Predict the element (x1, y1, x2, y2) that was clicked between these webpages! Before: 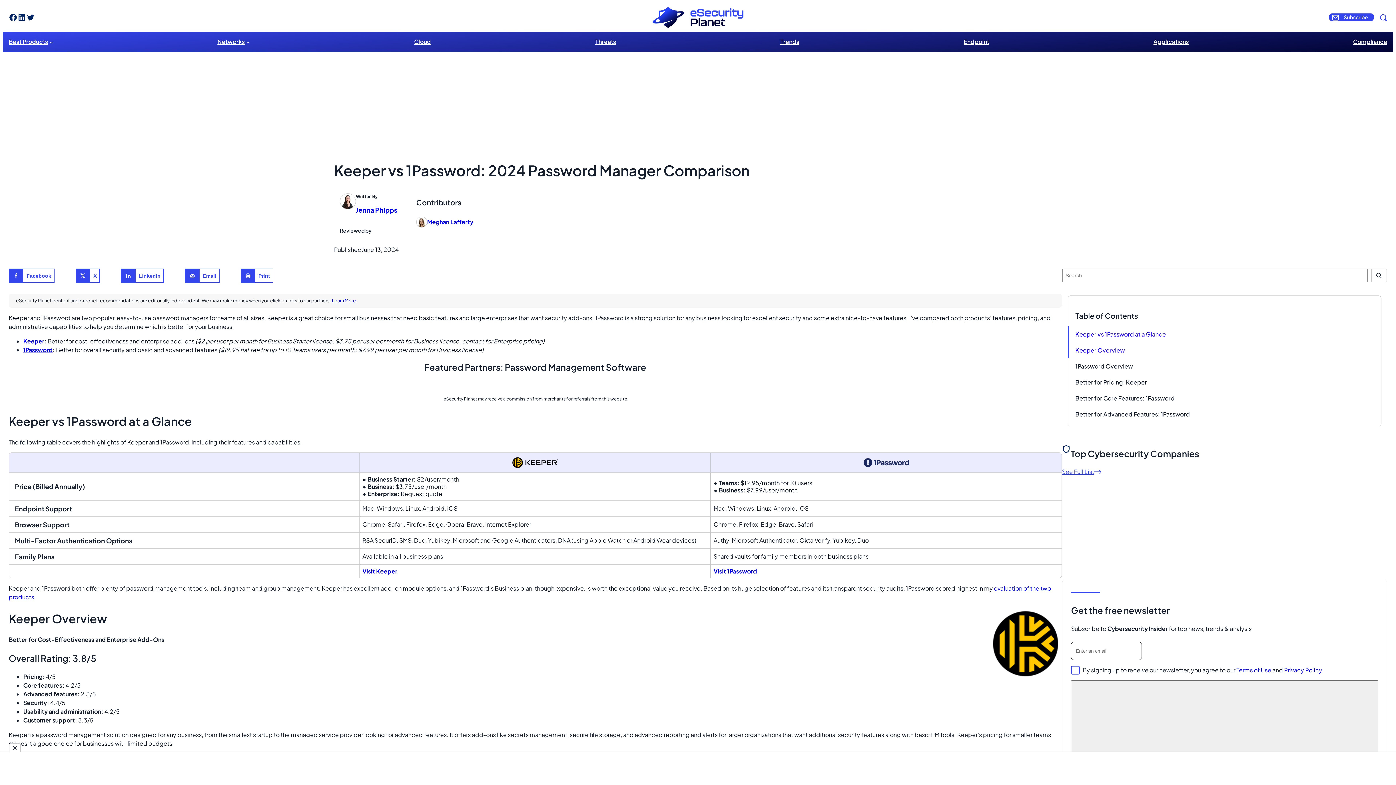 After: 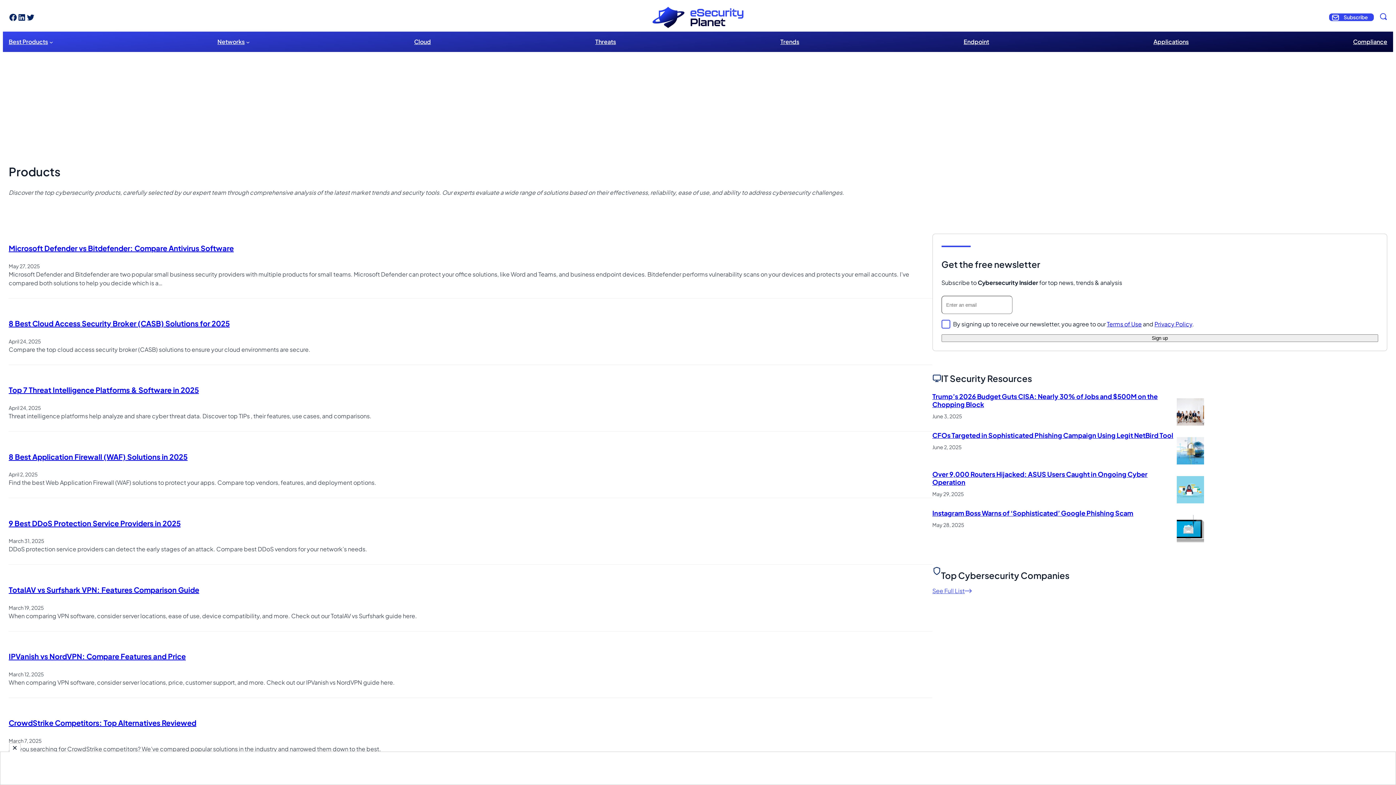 Action: label: Best Products bbox: (8, 37, 48, 46)